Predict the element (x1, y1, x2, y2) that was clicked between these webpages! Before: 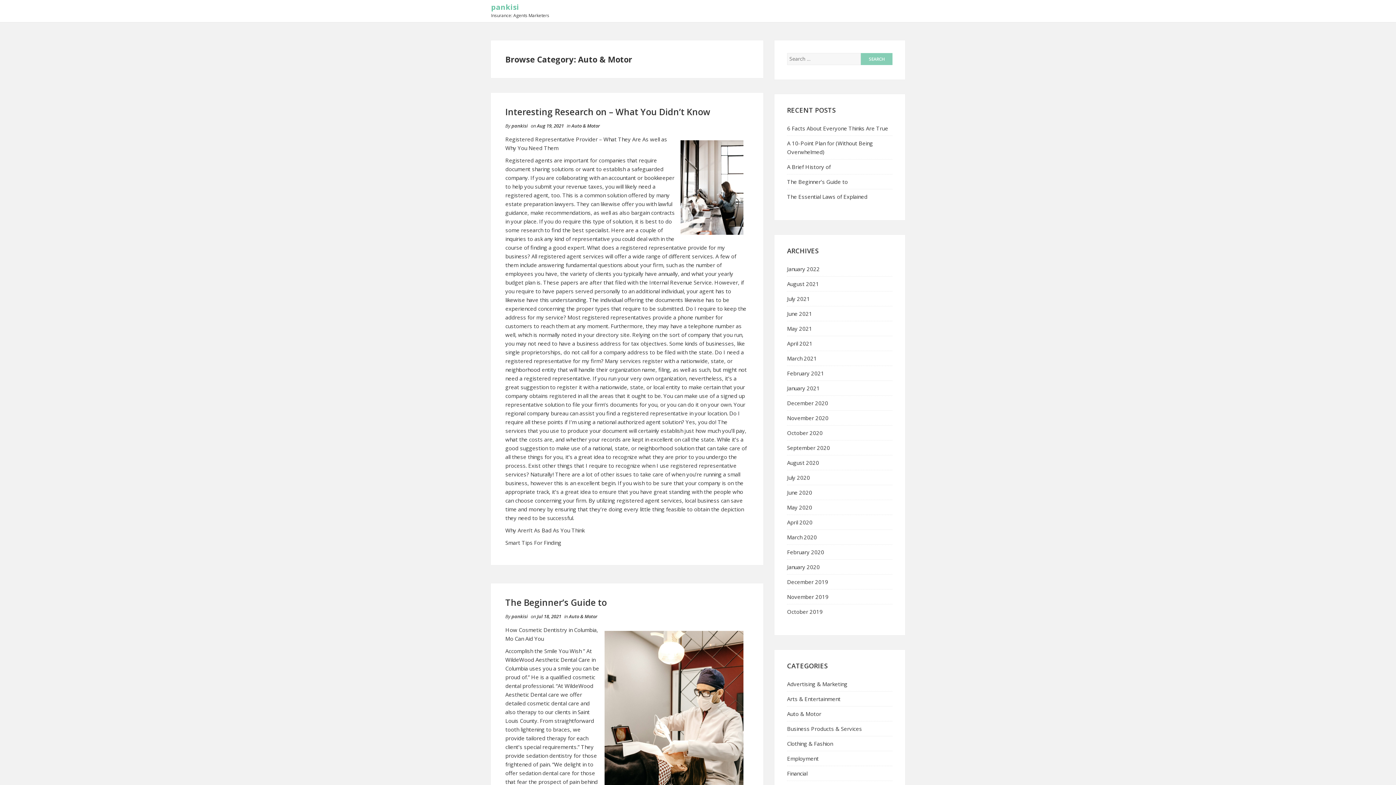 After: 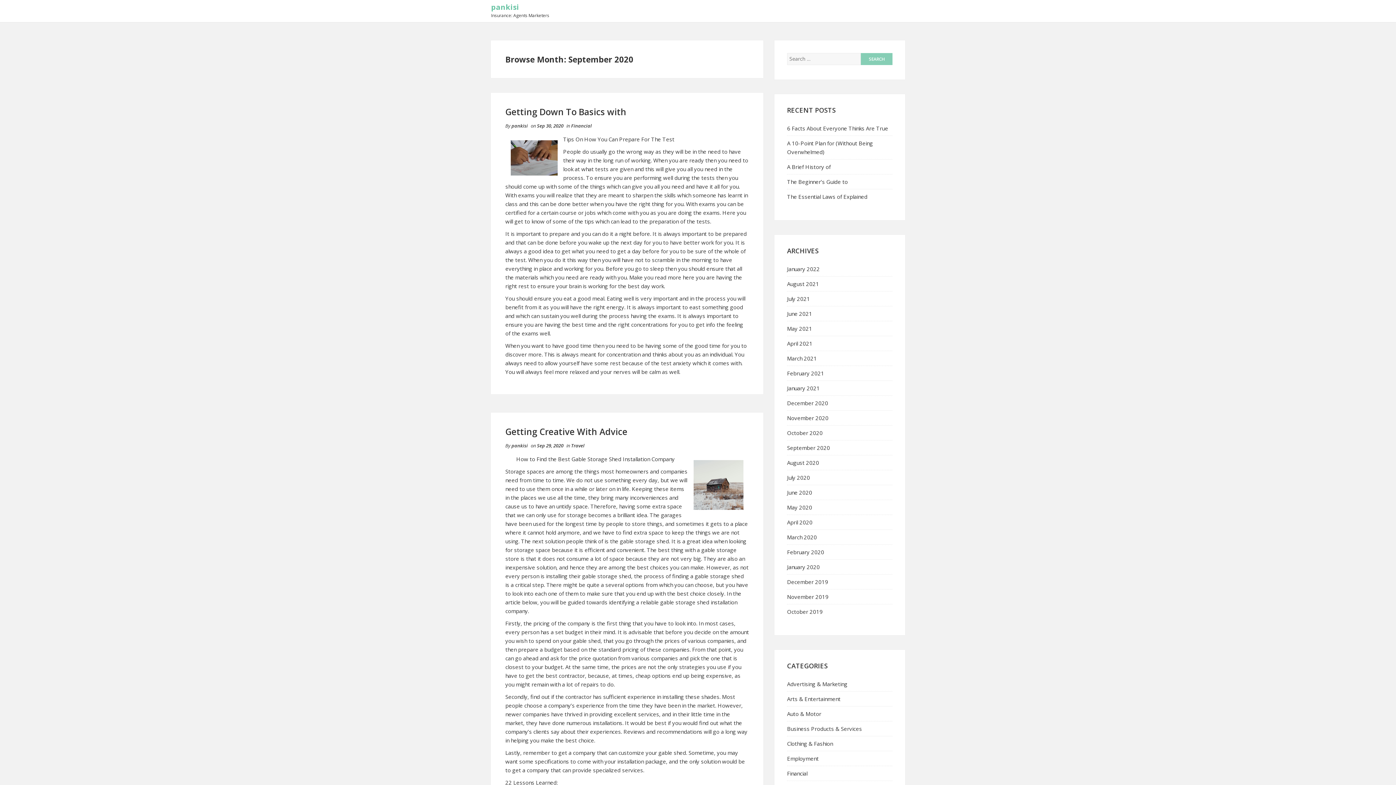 Action: label: September 2020 bbox: (787, 444, 830, 451)